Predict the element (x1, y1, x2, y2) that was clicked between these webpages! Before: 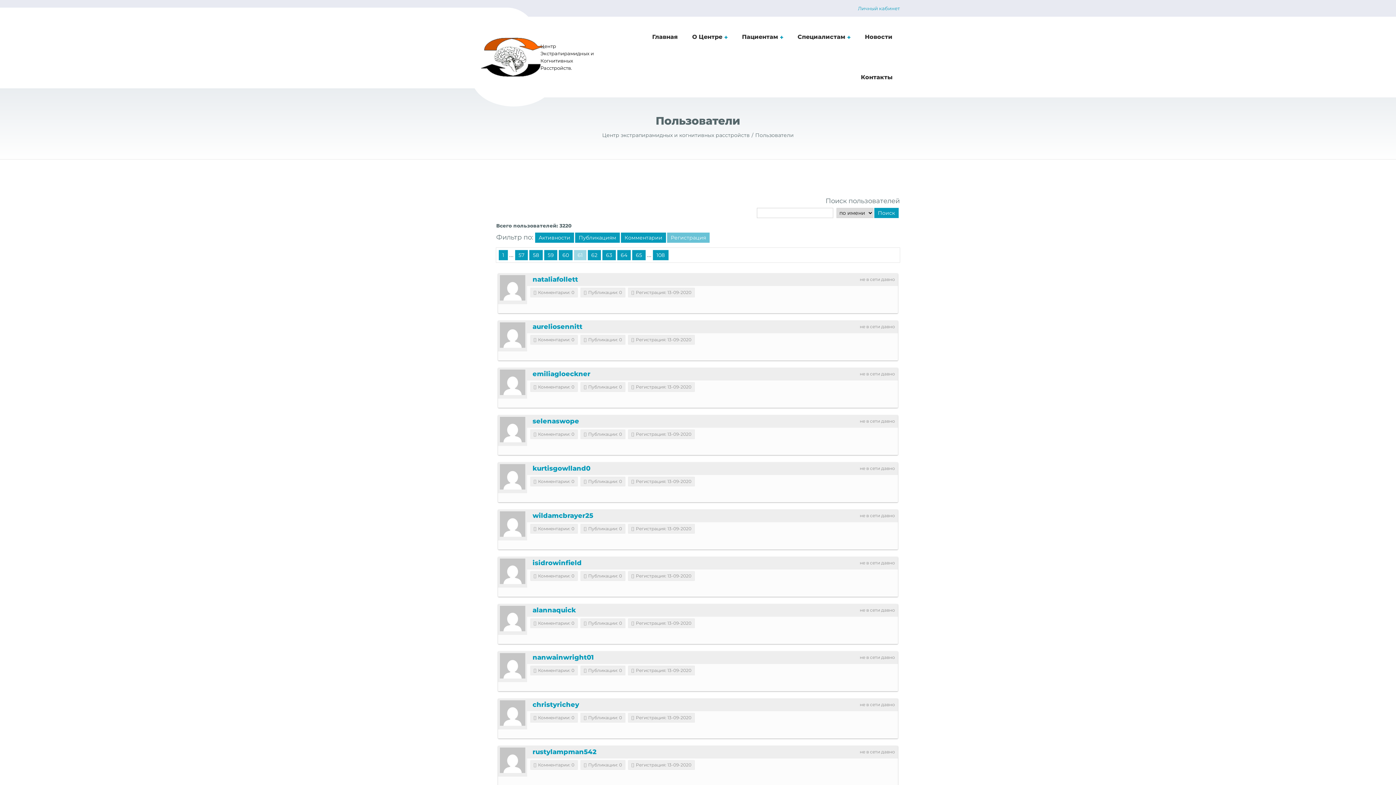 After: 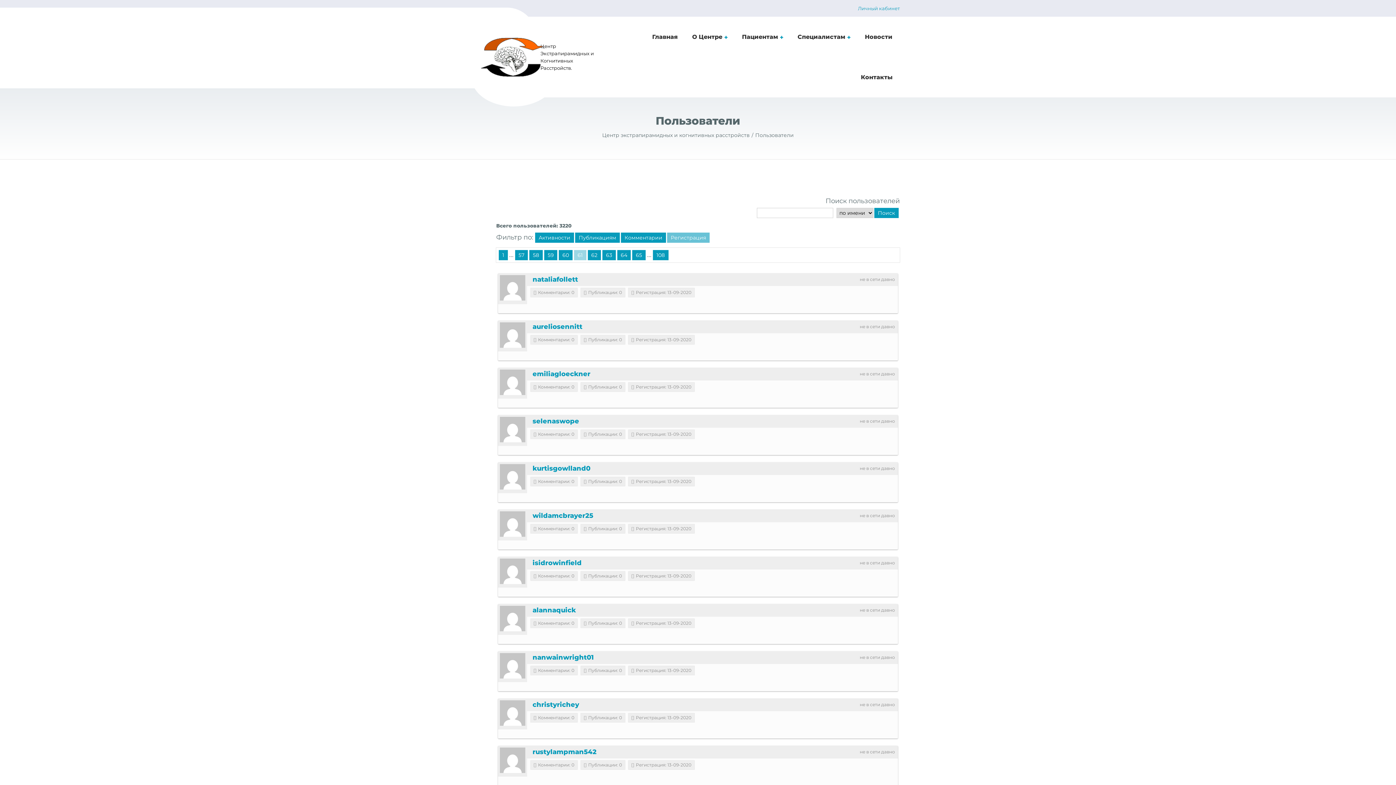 Action: bbox: (500, 606, 525, 631)